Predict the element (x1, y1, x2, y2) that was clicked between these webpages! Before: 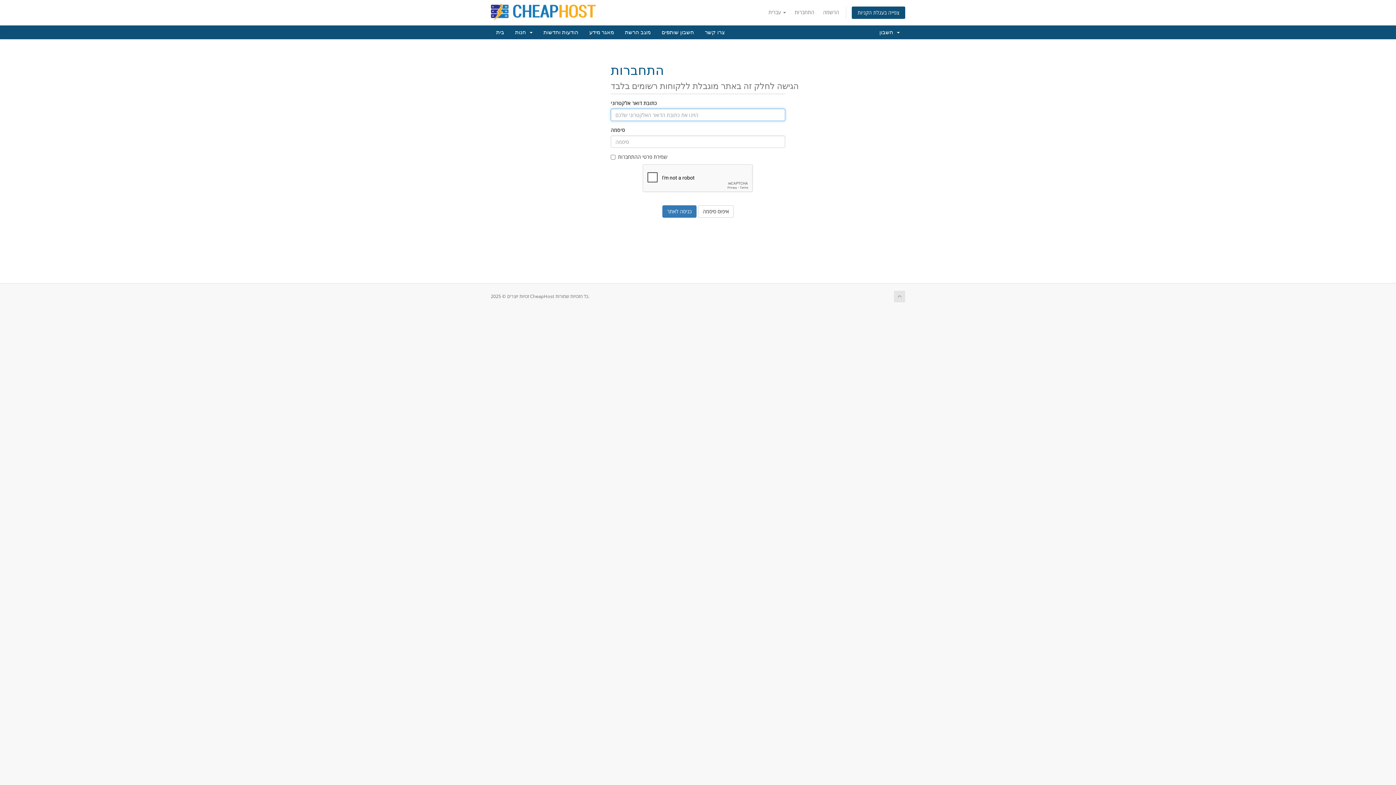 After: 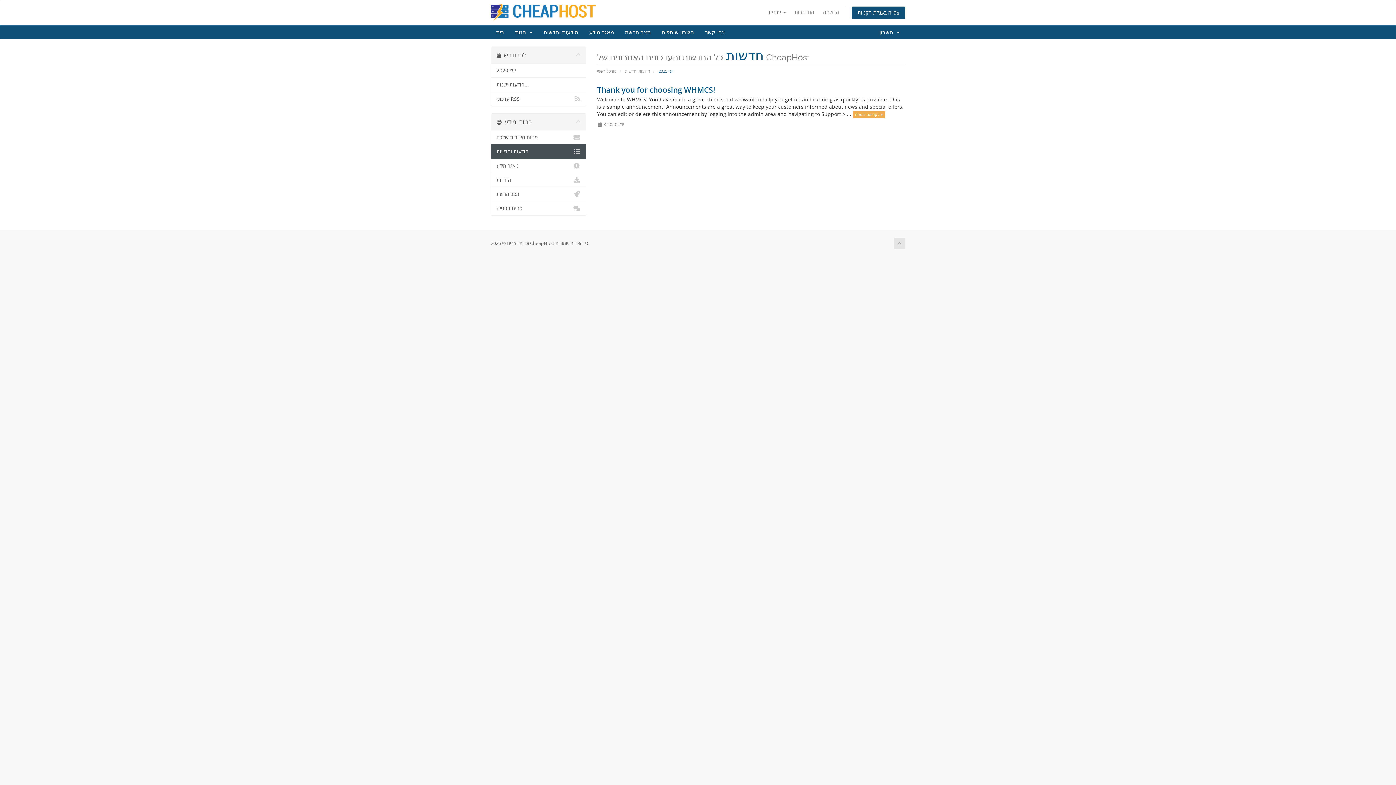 Action: bbox: (538, 25, 584, 39) label: הודעות וחדשות